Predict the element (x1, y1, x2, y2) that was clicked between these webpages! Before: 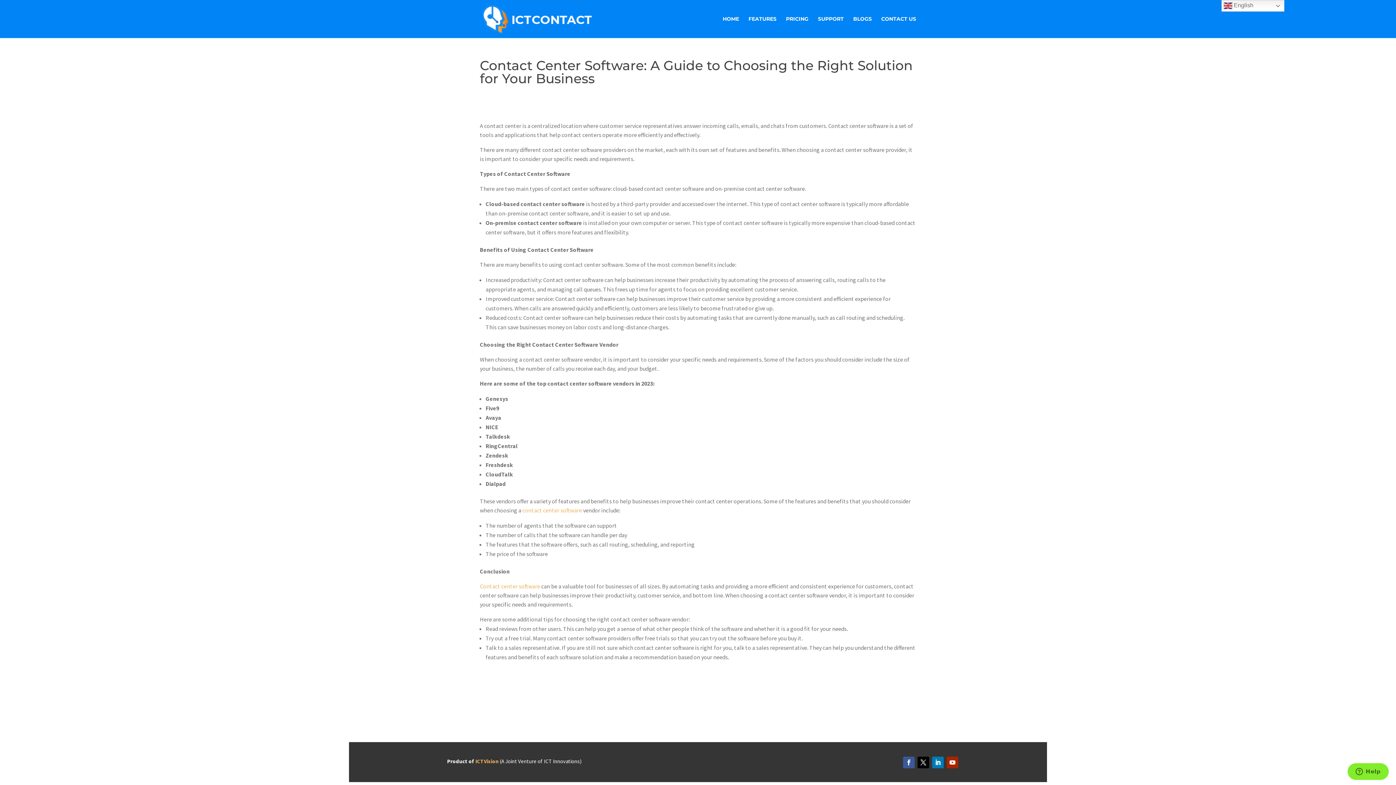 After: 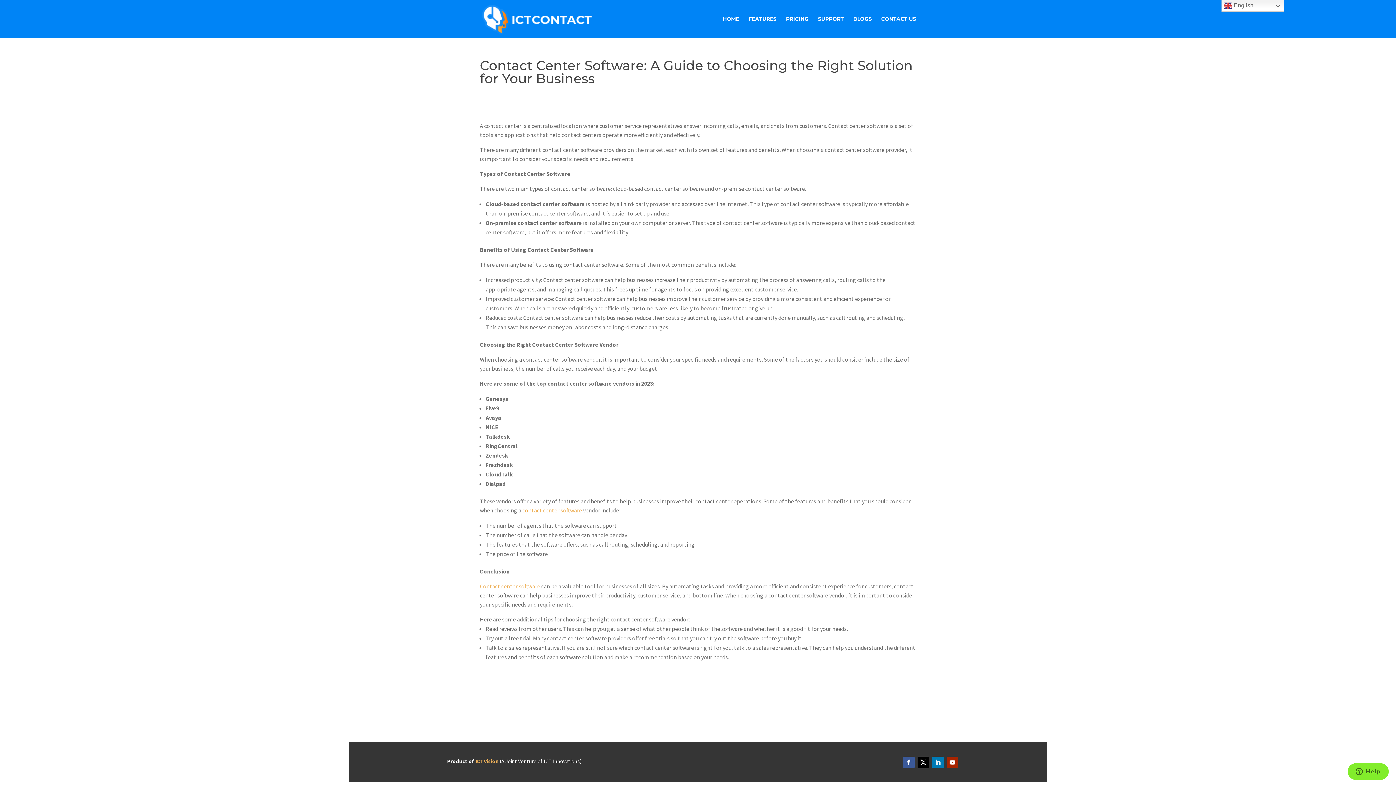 Action: bbox: (932, 757, 943, 768)